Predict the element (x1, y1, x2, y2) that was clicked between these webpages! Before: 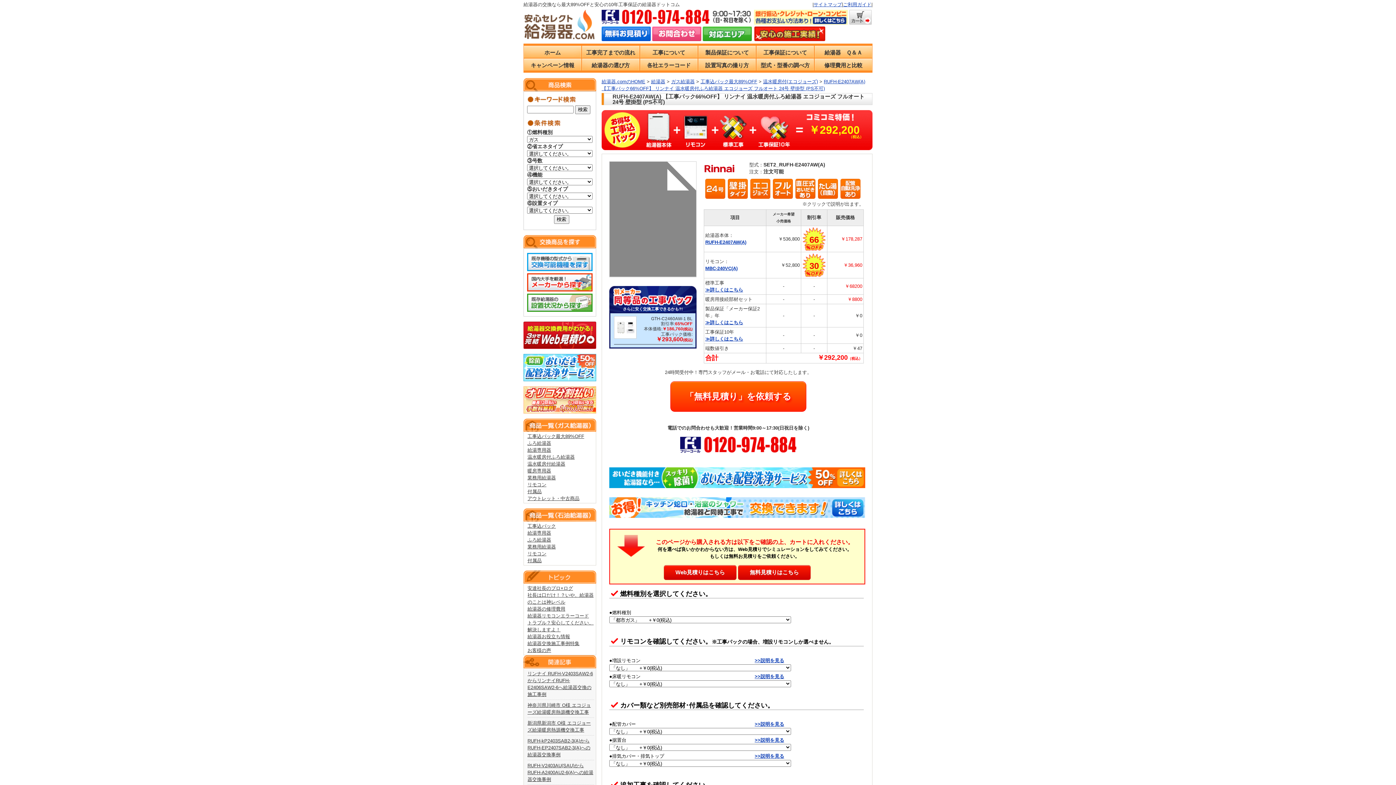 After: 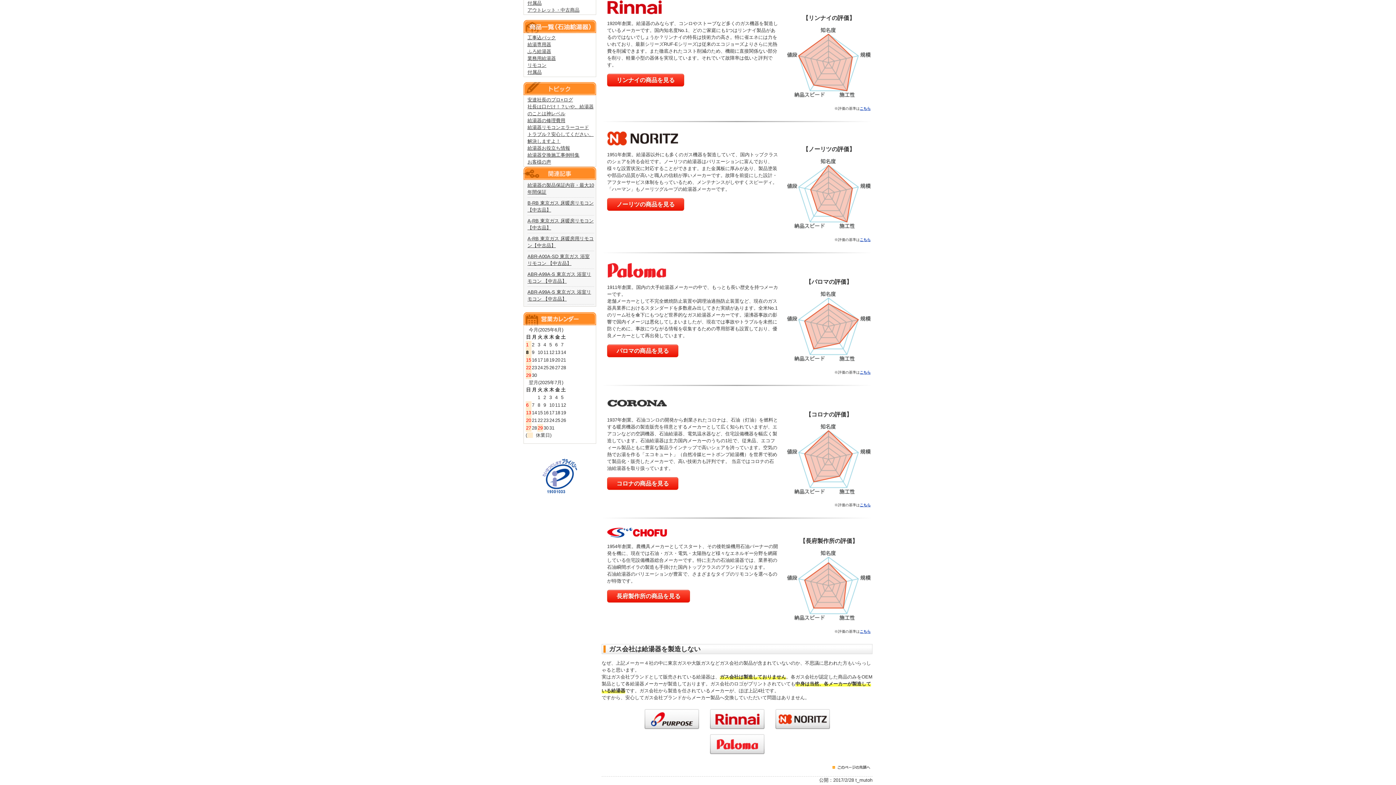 Action: bbox: (704, 166, 736, 171)